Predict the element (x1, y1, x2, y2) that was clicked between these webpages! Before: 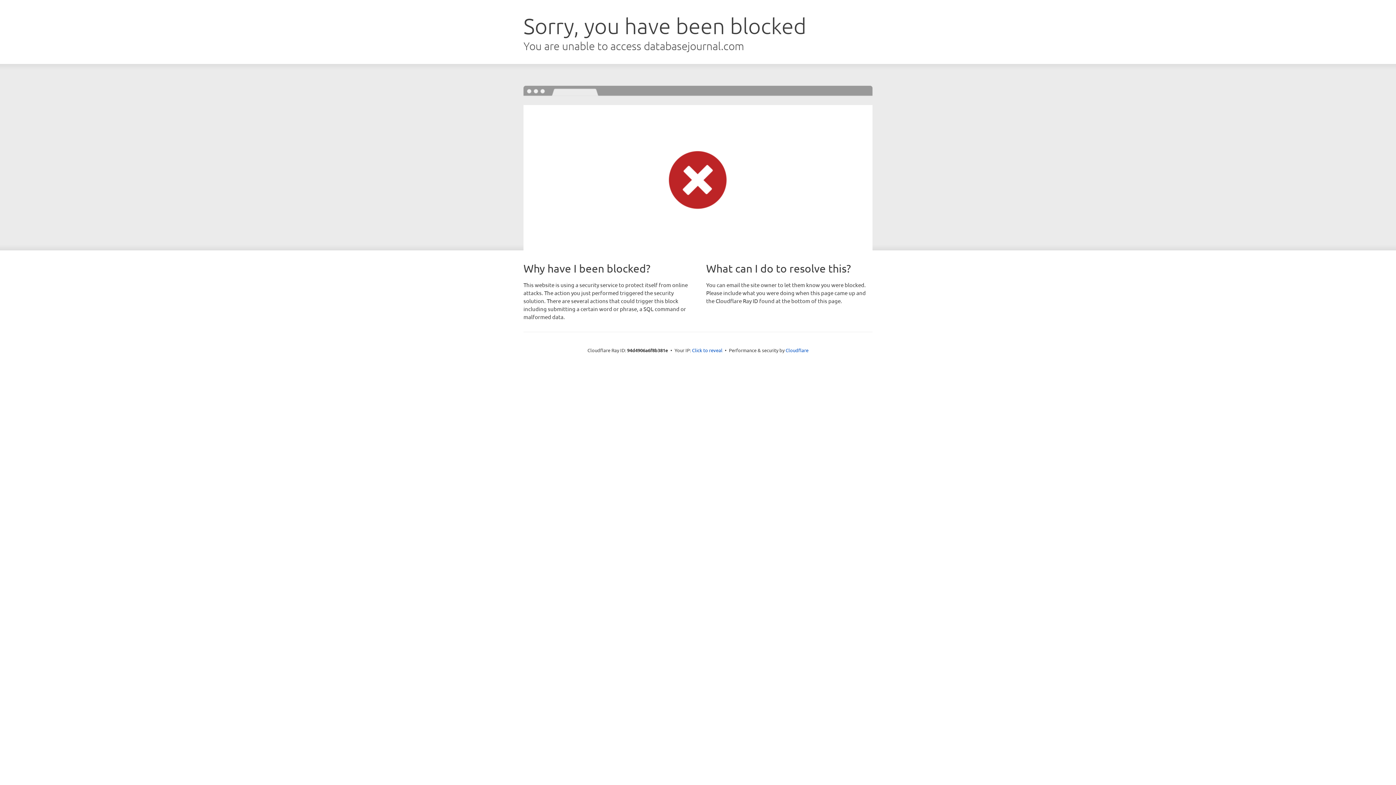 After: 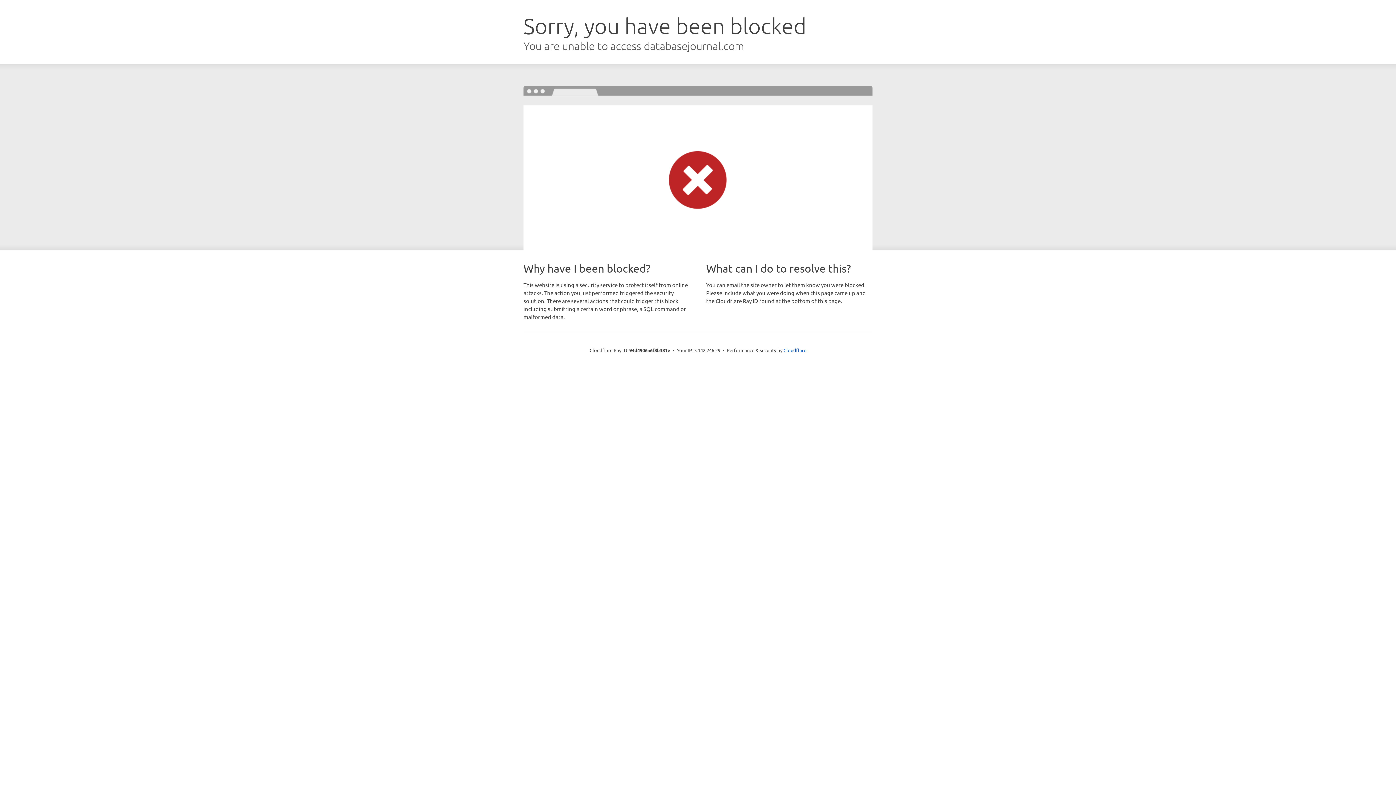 Action: label: Click to reveal bbox: (692, 346, 722, 353)